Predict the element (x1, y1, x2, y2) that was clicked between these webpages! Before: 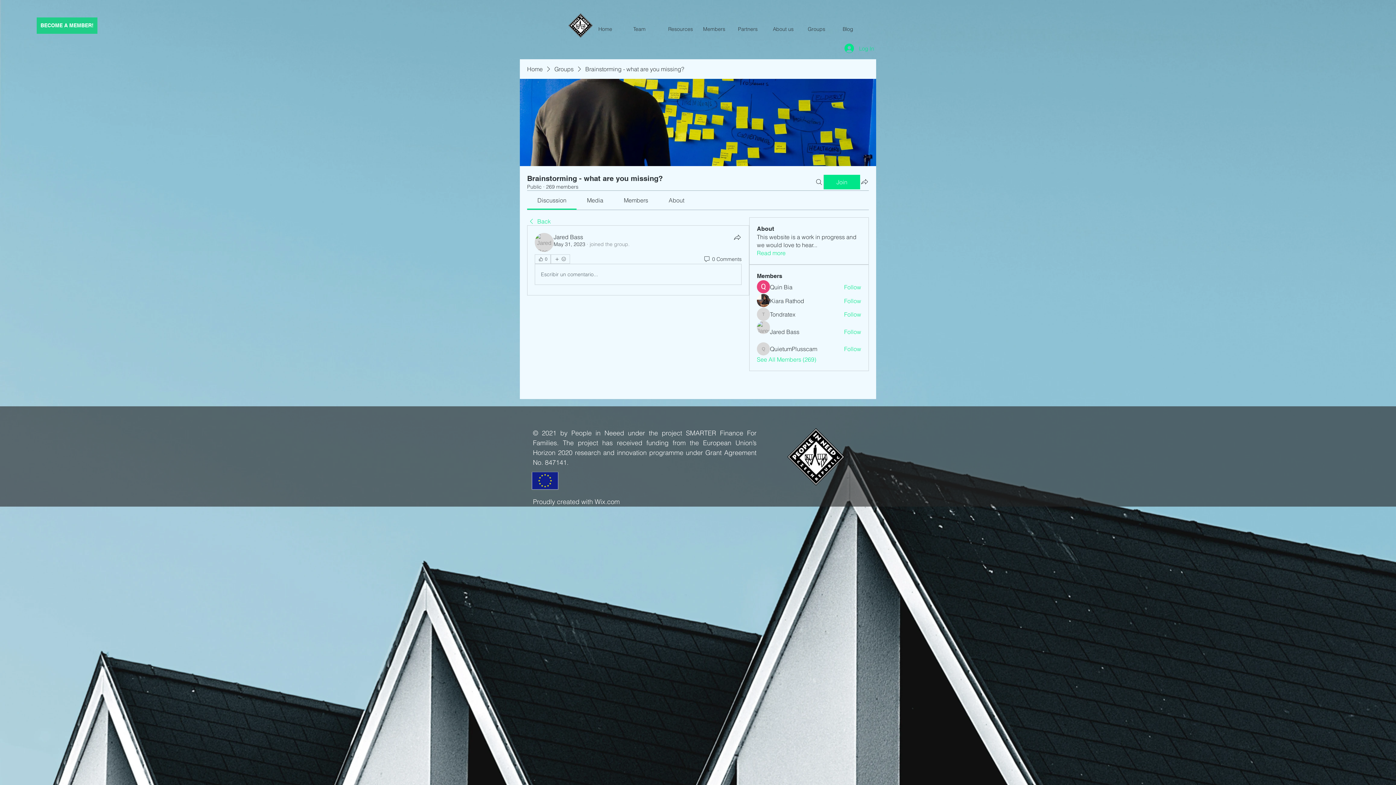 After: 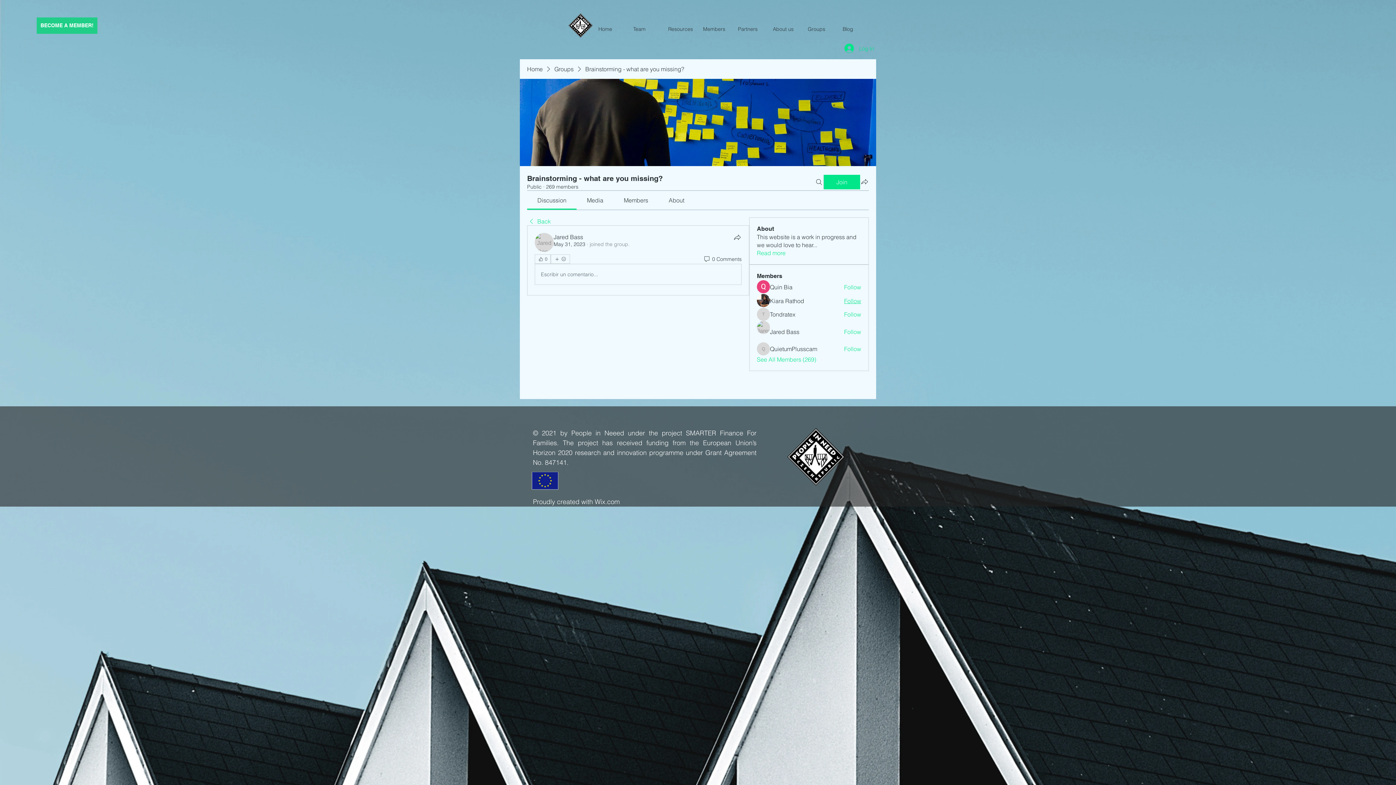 Action: label: Follow bbox: (844, 297, 861, 305)